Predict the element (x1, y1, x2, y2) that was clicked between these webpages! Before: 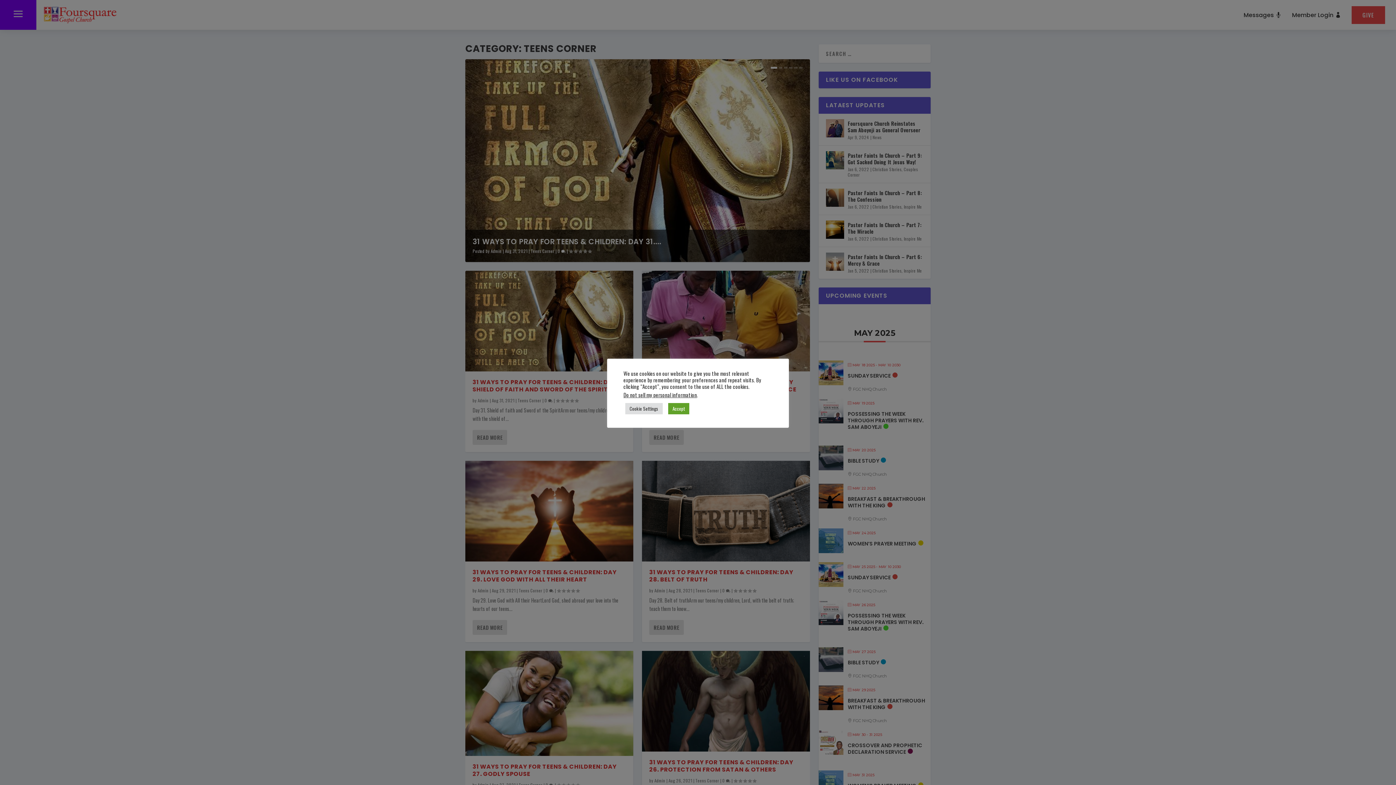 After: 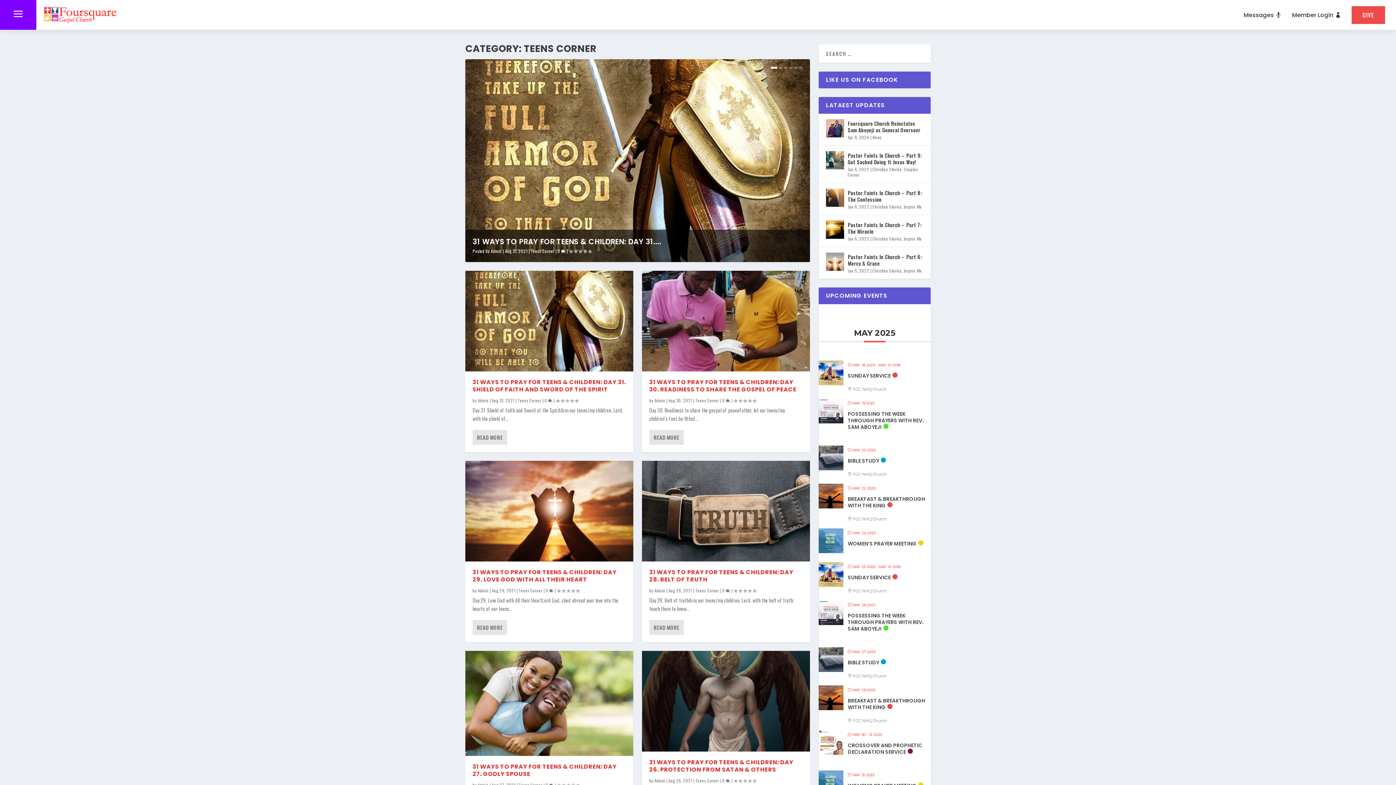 Action: bbox: (668, 403, 689, 414) label: Accept